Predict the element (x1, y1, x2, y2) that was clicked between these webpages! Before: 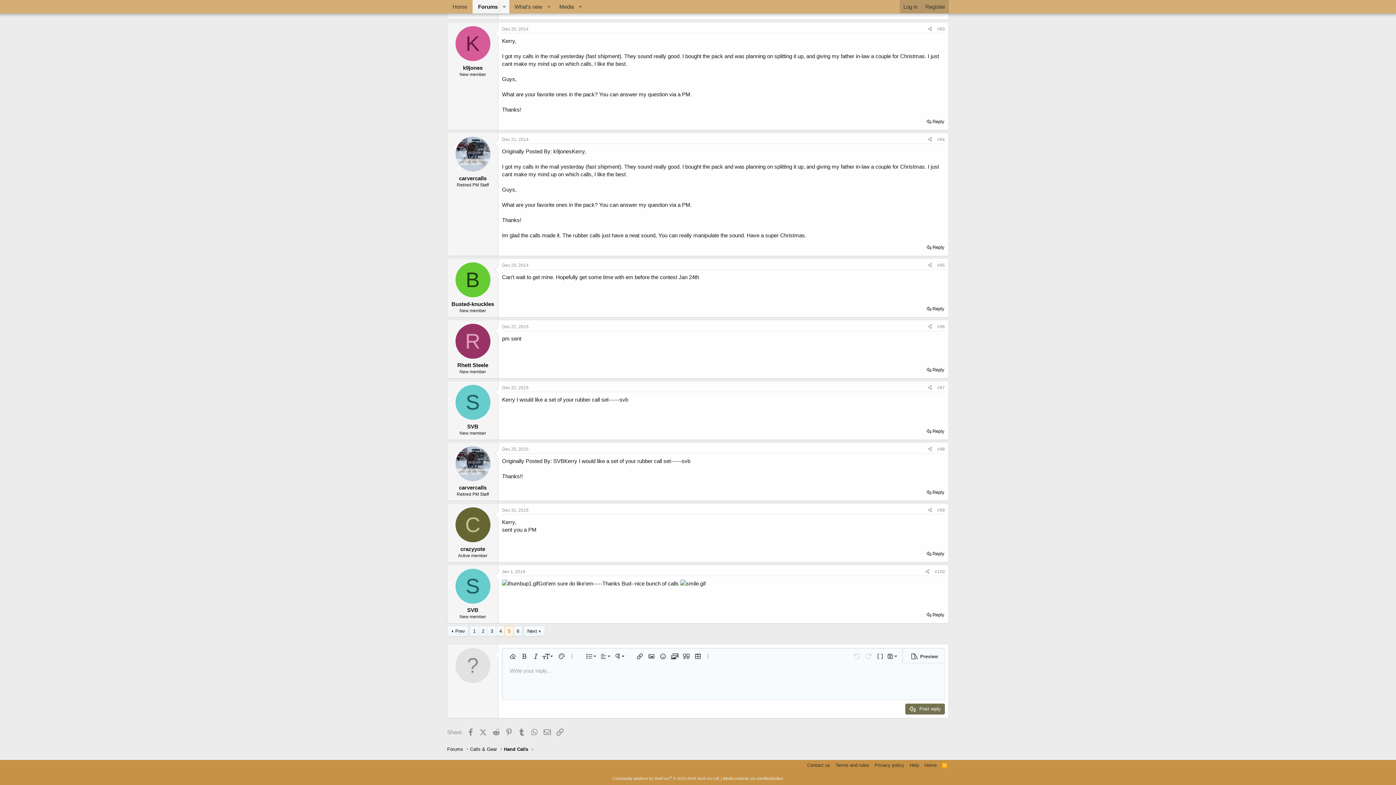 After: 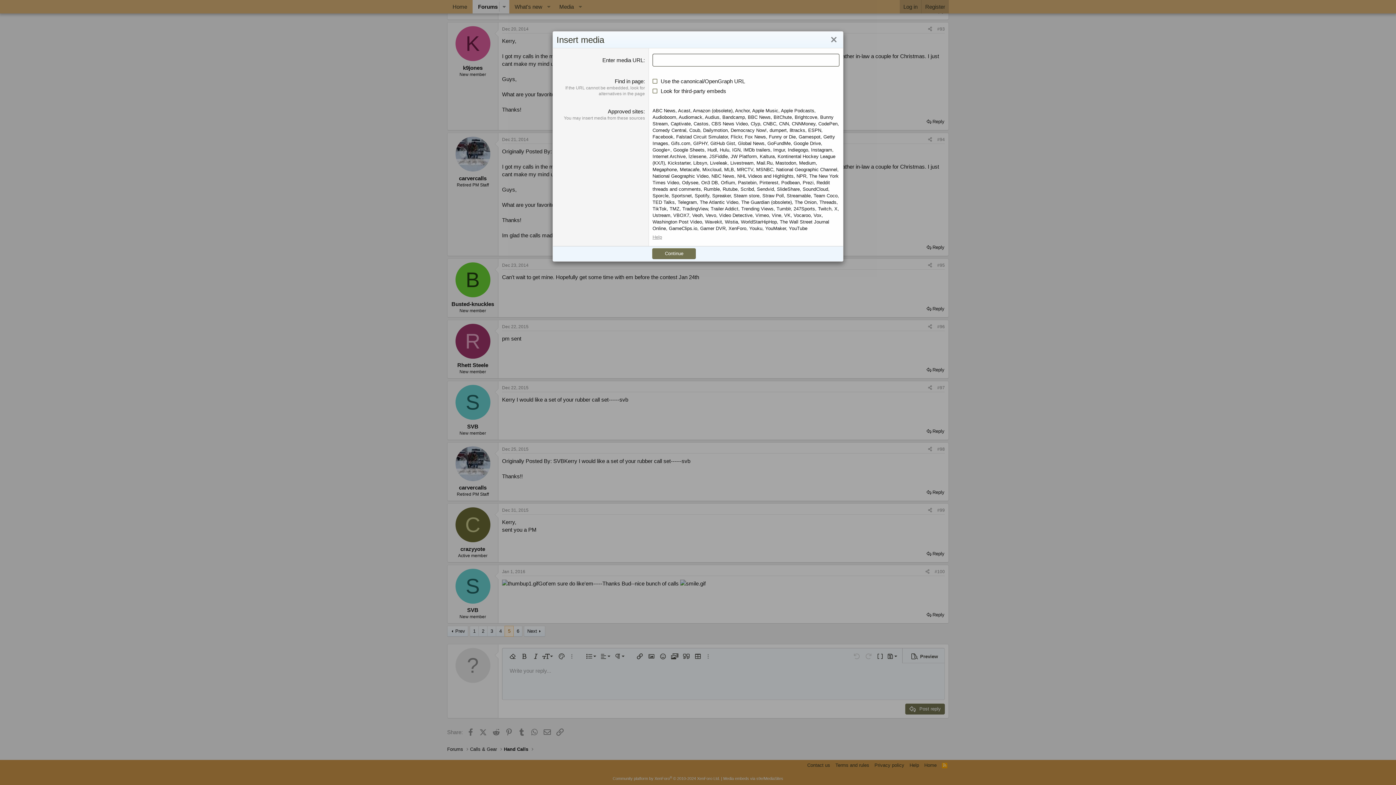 Action: label: Media bbox: (669, 650, 680, 662)